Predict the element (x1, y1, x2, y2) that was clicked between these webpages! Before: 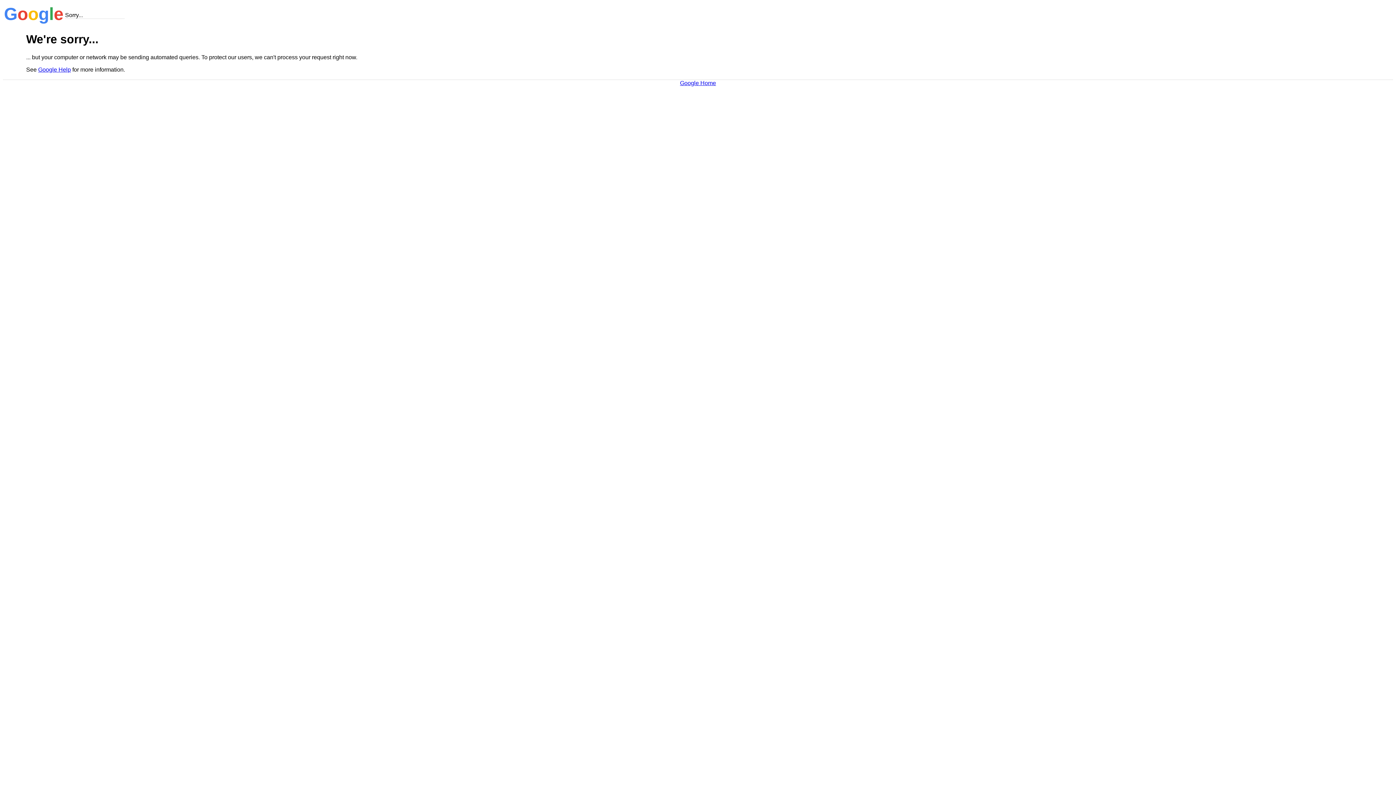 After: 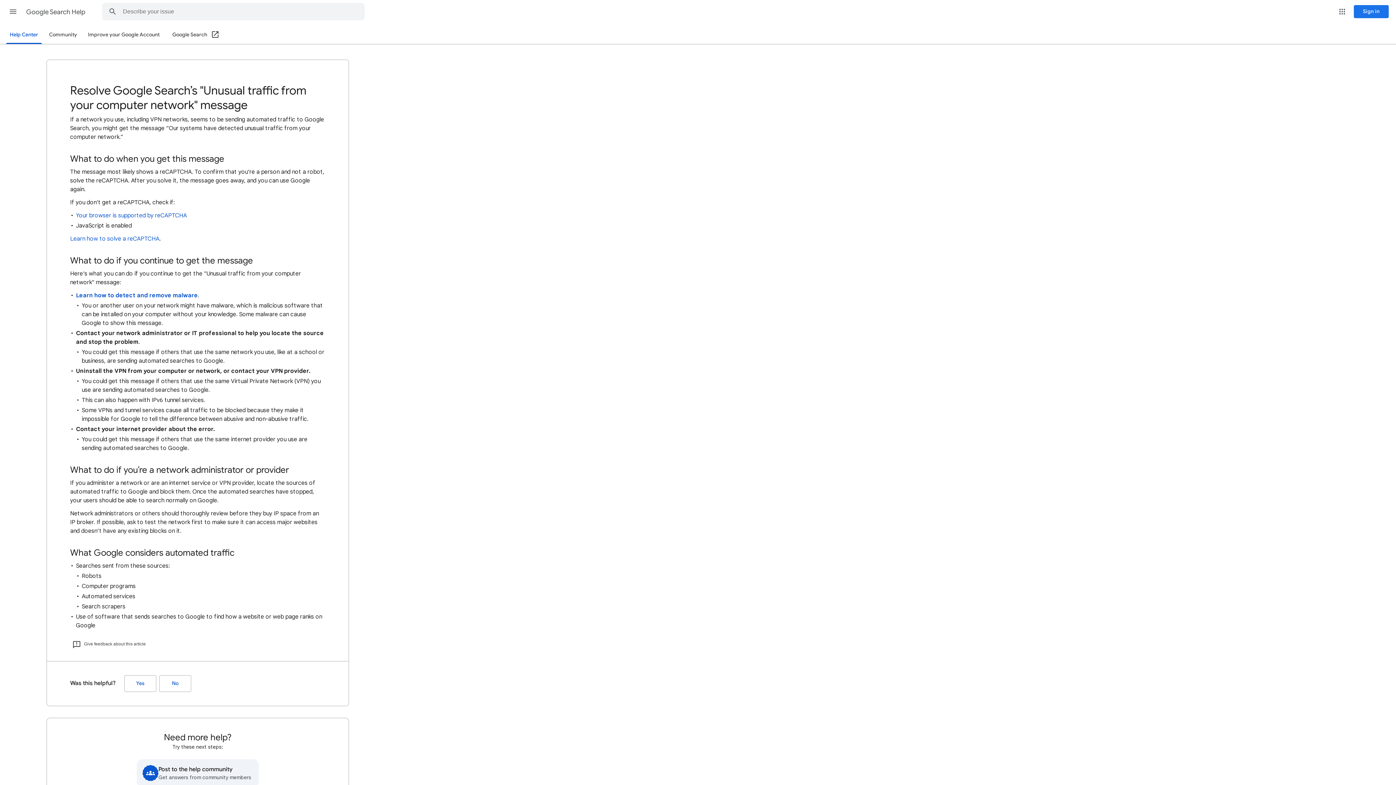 Action: label: Google Help bbox: (38, 66, 70, 72)